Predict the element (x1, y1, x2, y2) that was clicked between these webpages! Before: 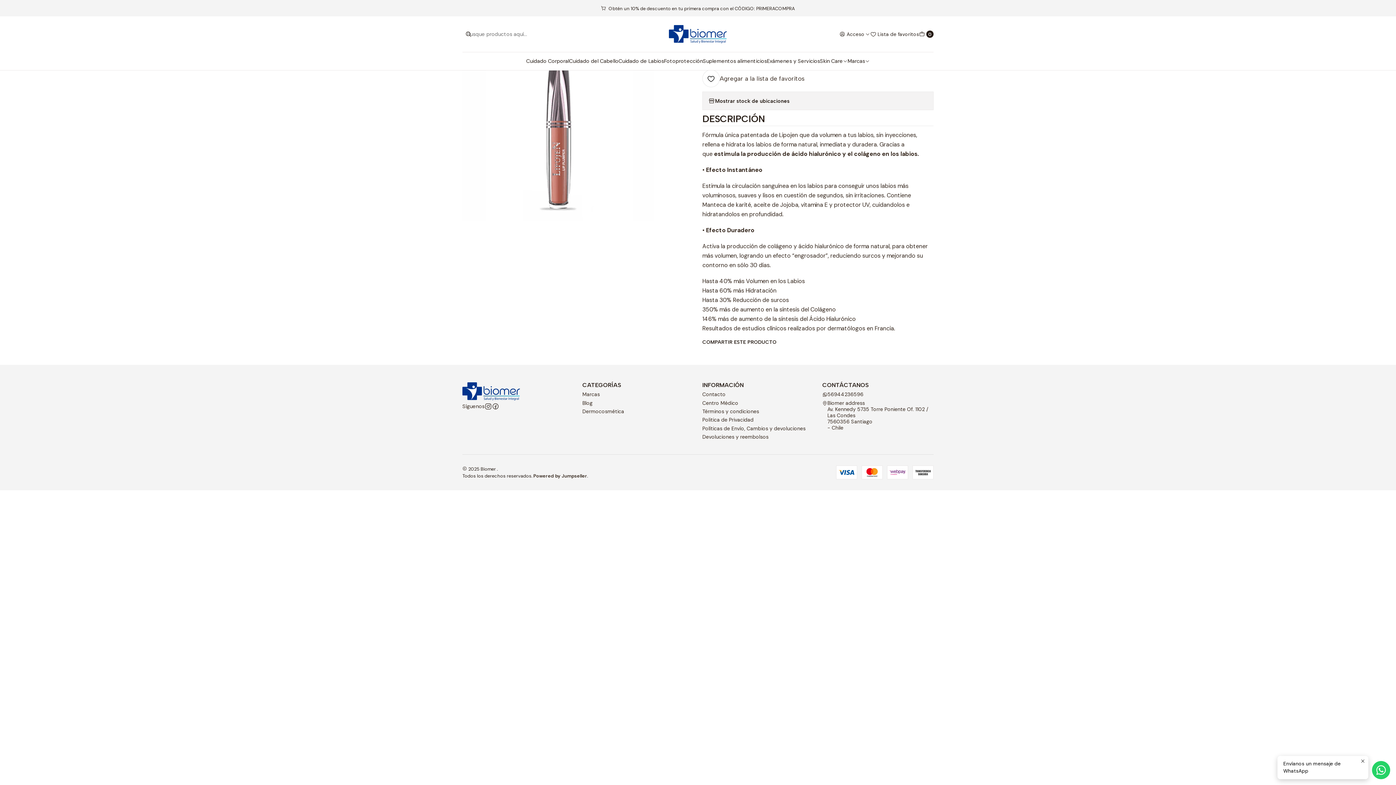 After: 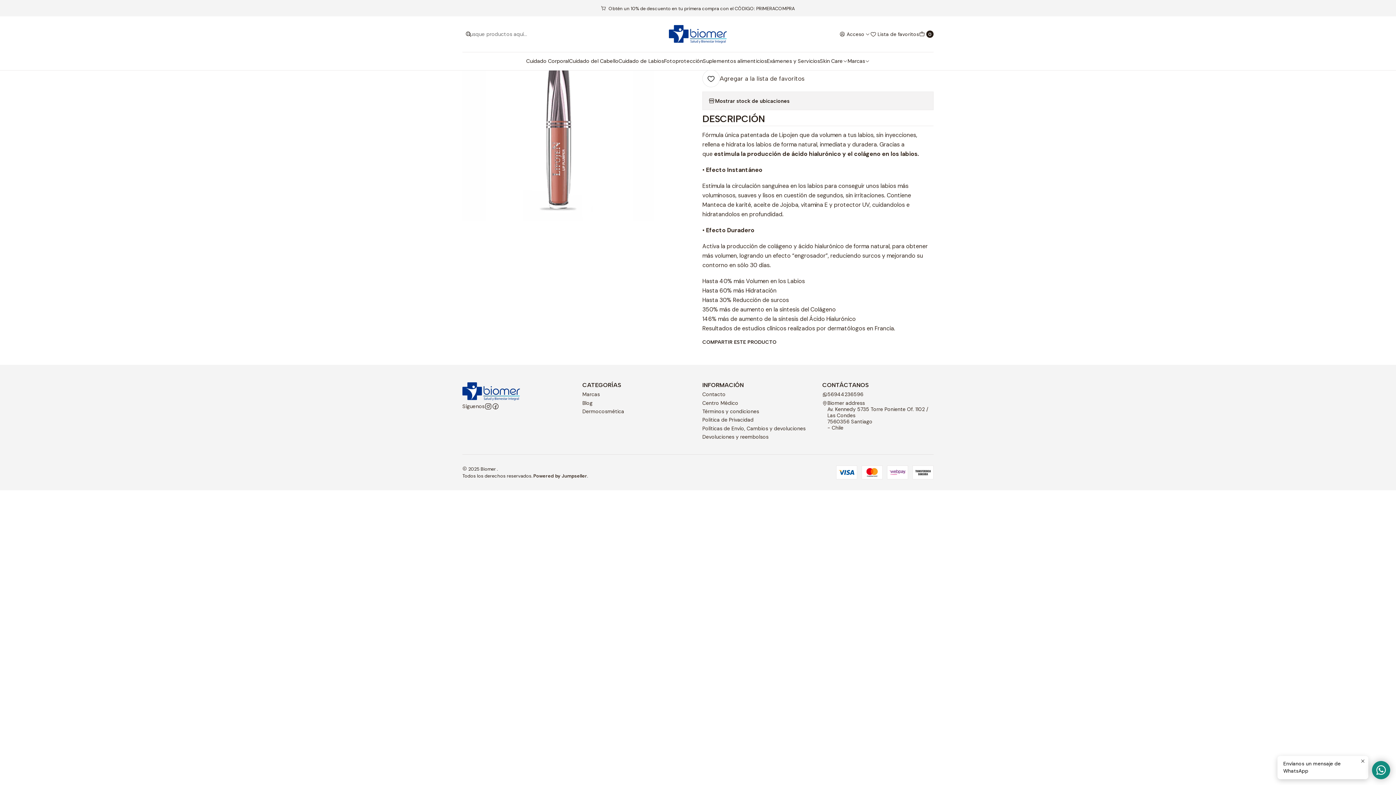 Action: bbox: (1372, 761, 1390, 779)